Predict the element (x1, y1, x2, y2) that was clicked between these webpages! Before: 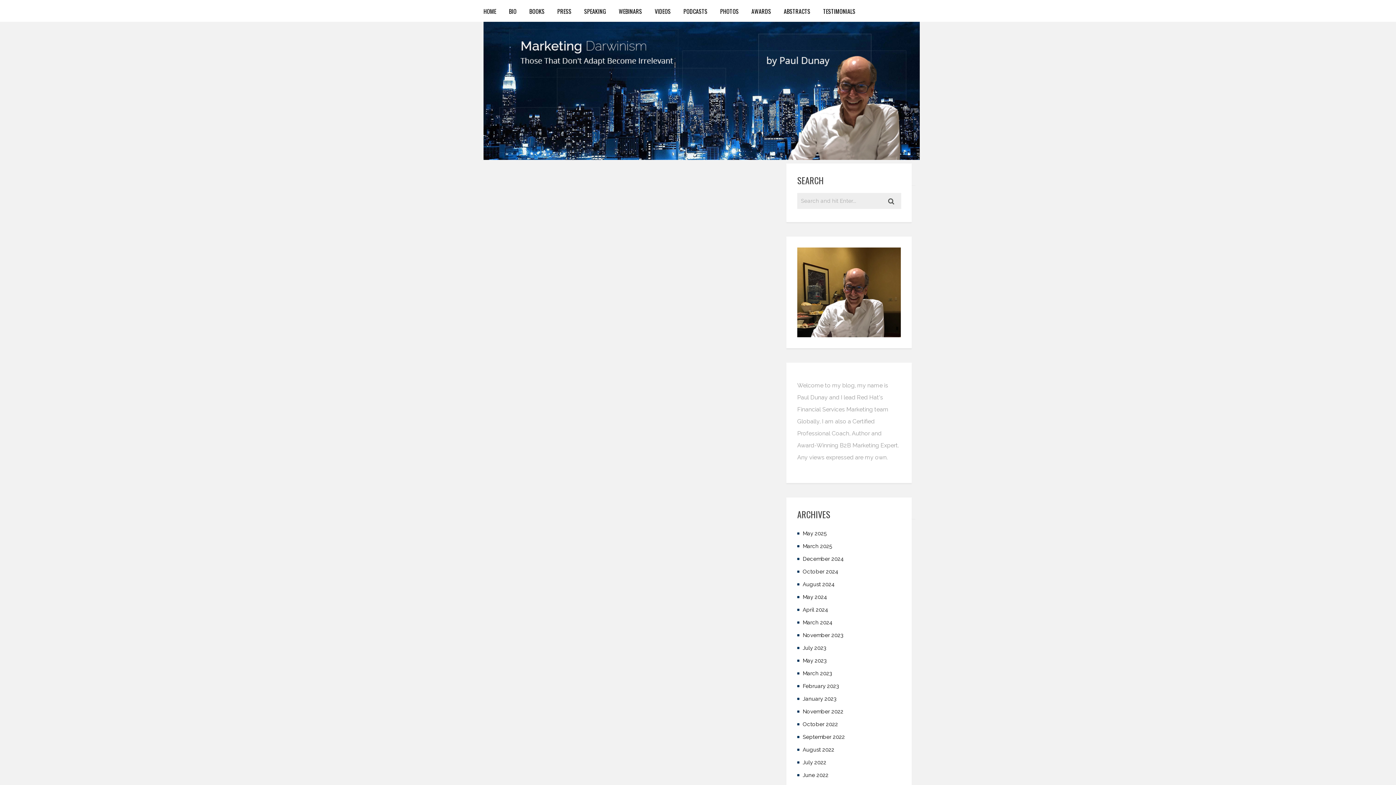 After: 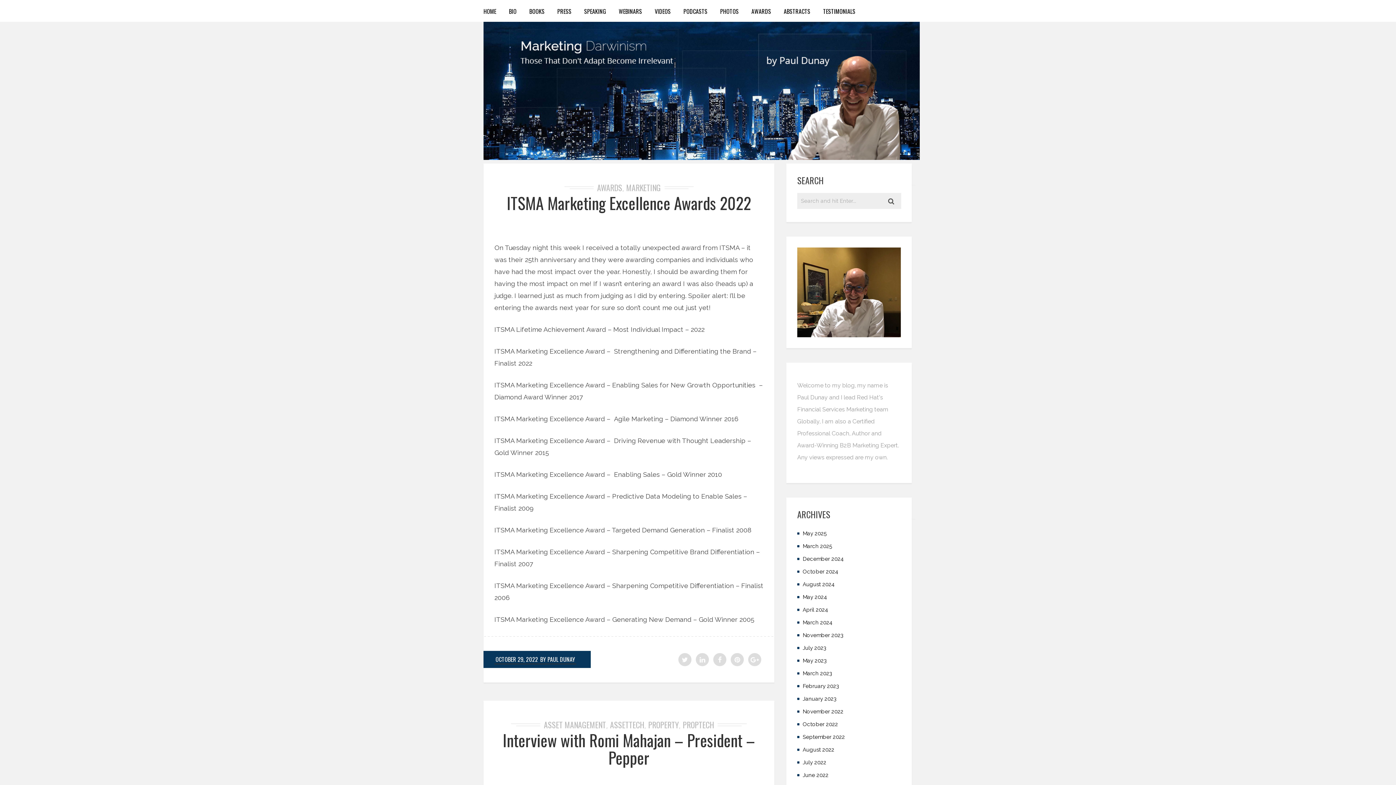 Action: label: October 2022 bbox: (802, 721, 838, 727)